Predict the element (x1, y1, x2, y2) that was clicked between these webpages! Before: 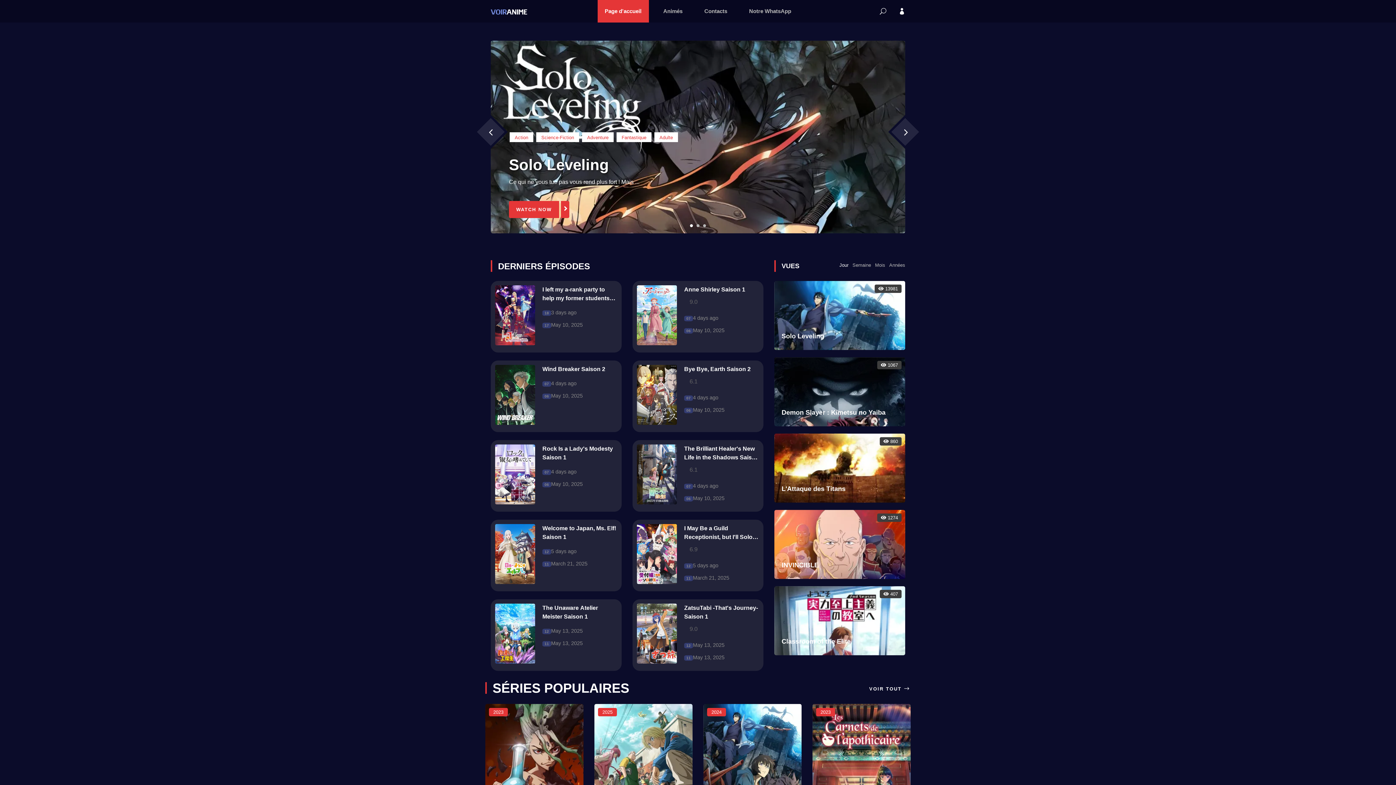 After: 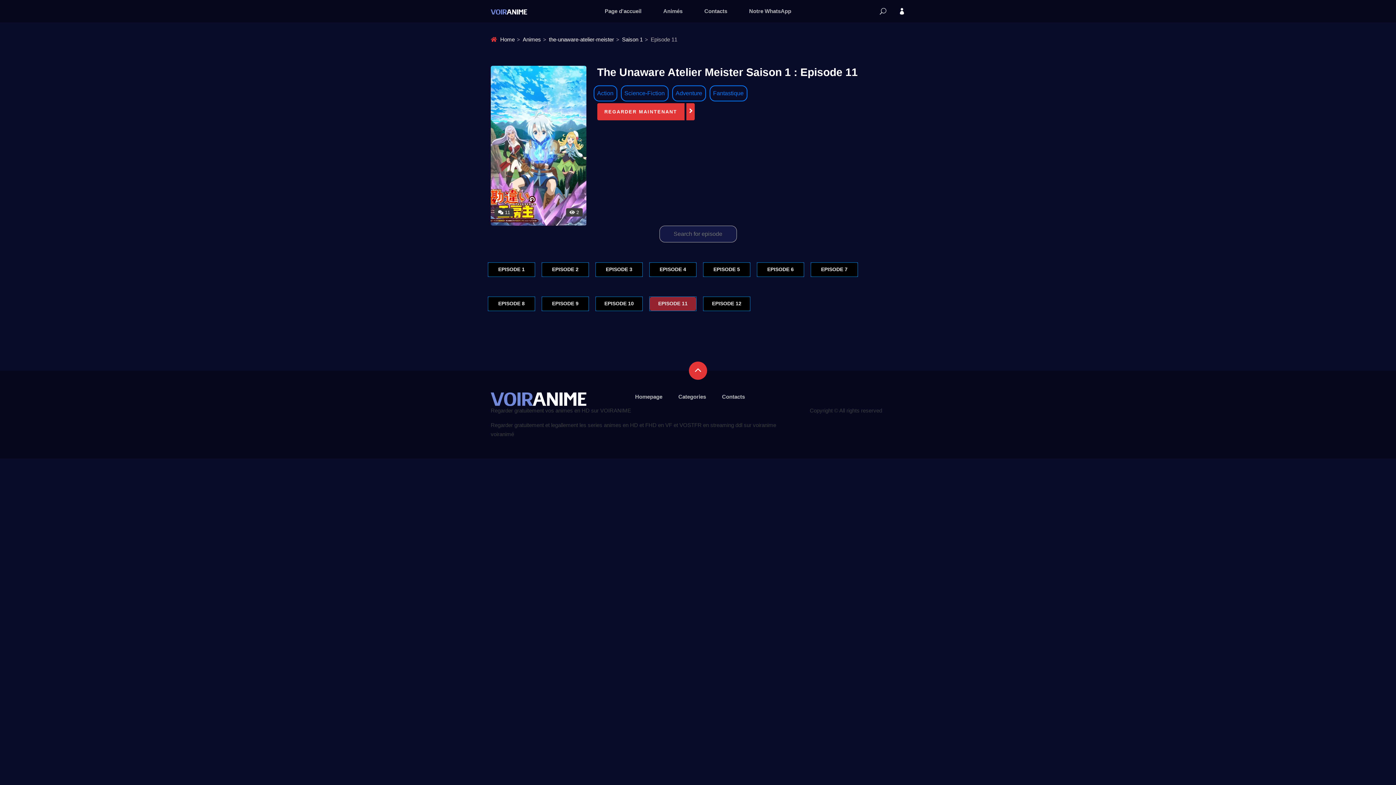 Action: label: 11 bbox: (542, 641, 551, 646)